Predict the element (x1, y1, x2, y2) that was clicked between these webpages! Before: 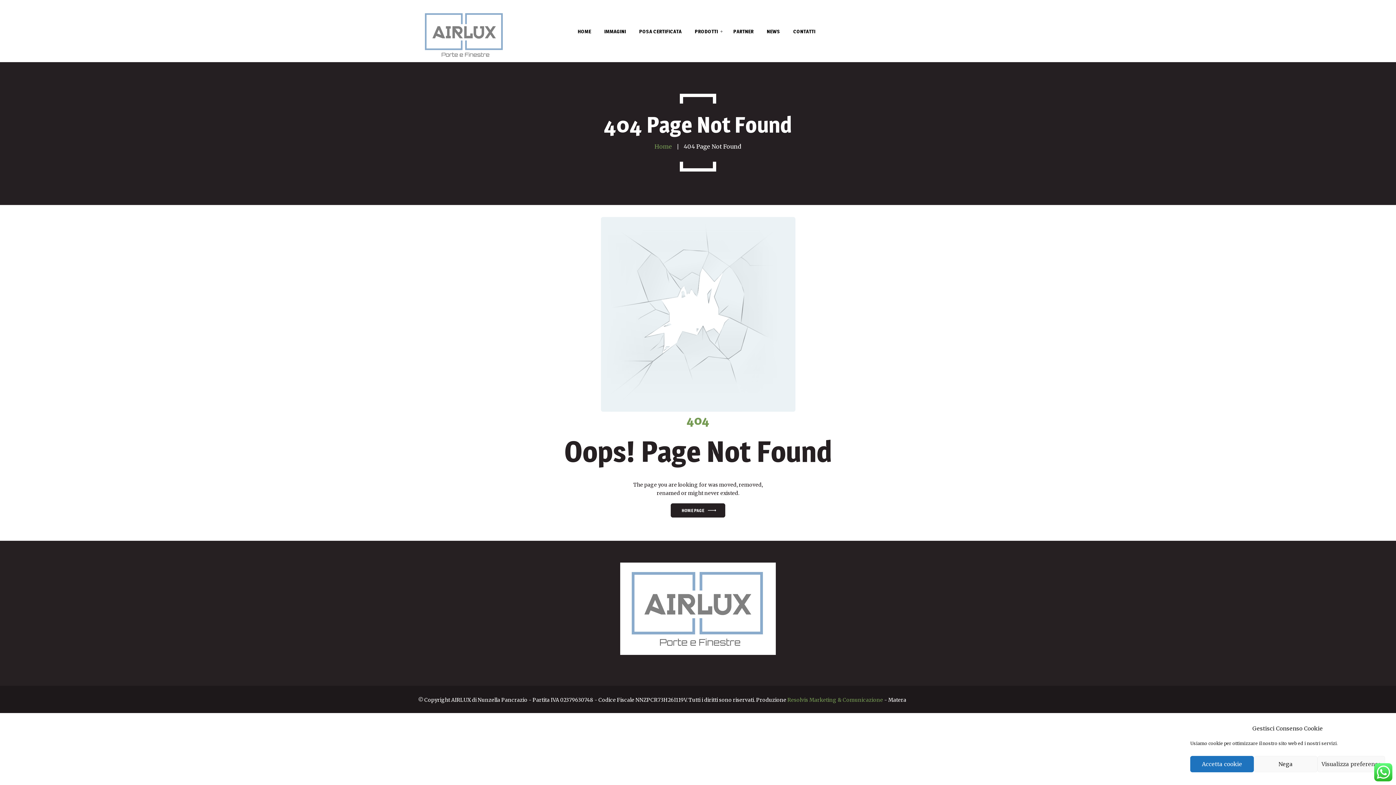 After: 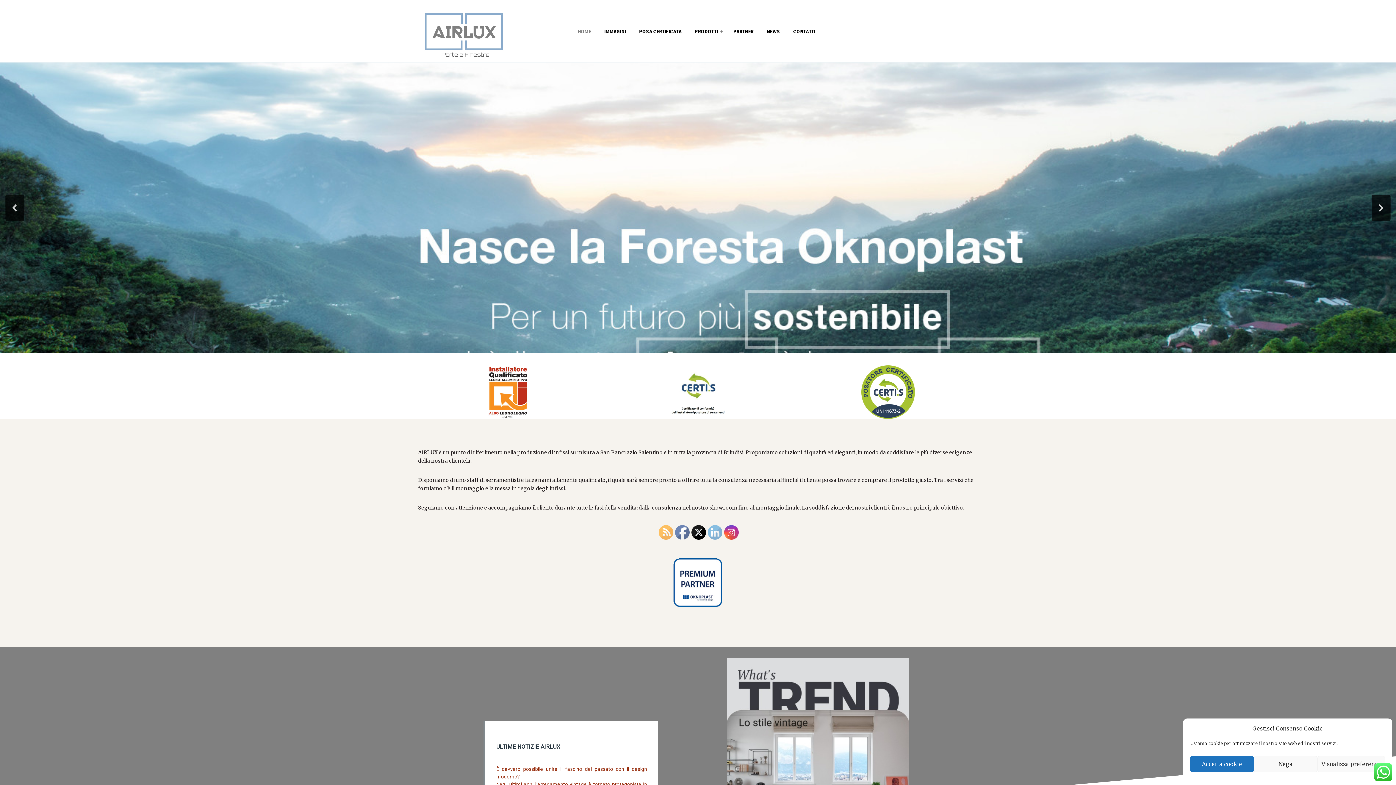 Action: bbox: (418, 7, 510, 62)